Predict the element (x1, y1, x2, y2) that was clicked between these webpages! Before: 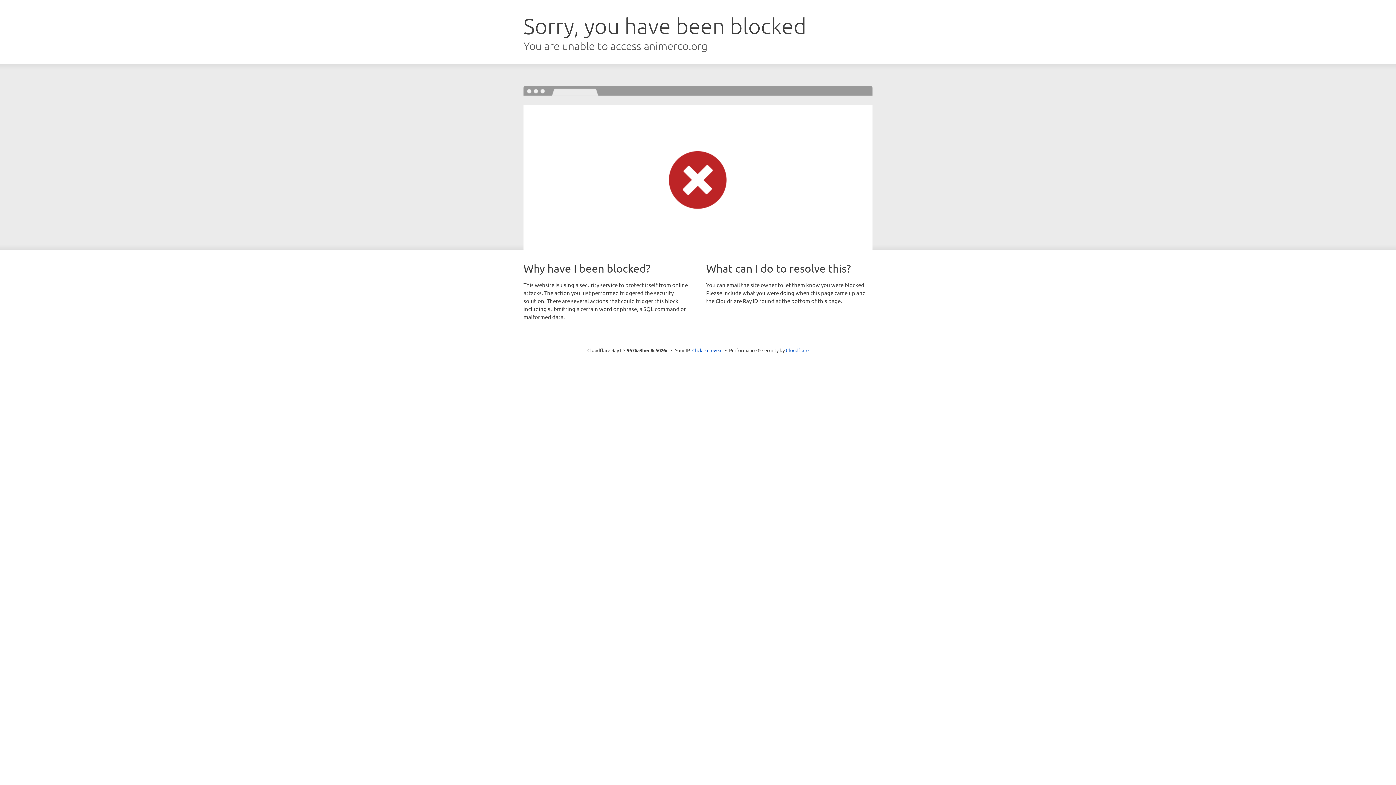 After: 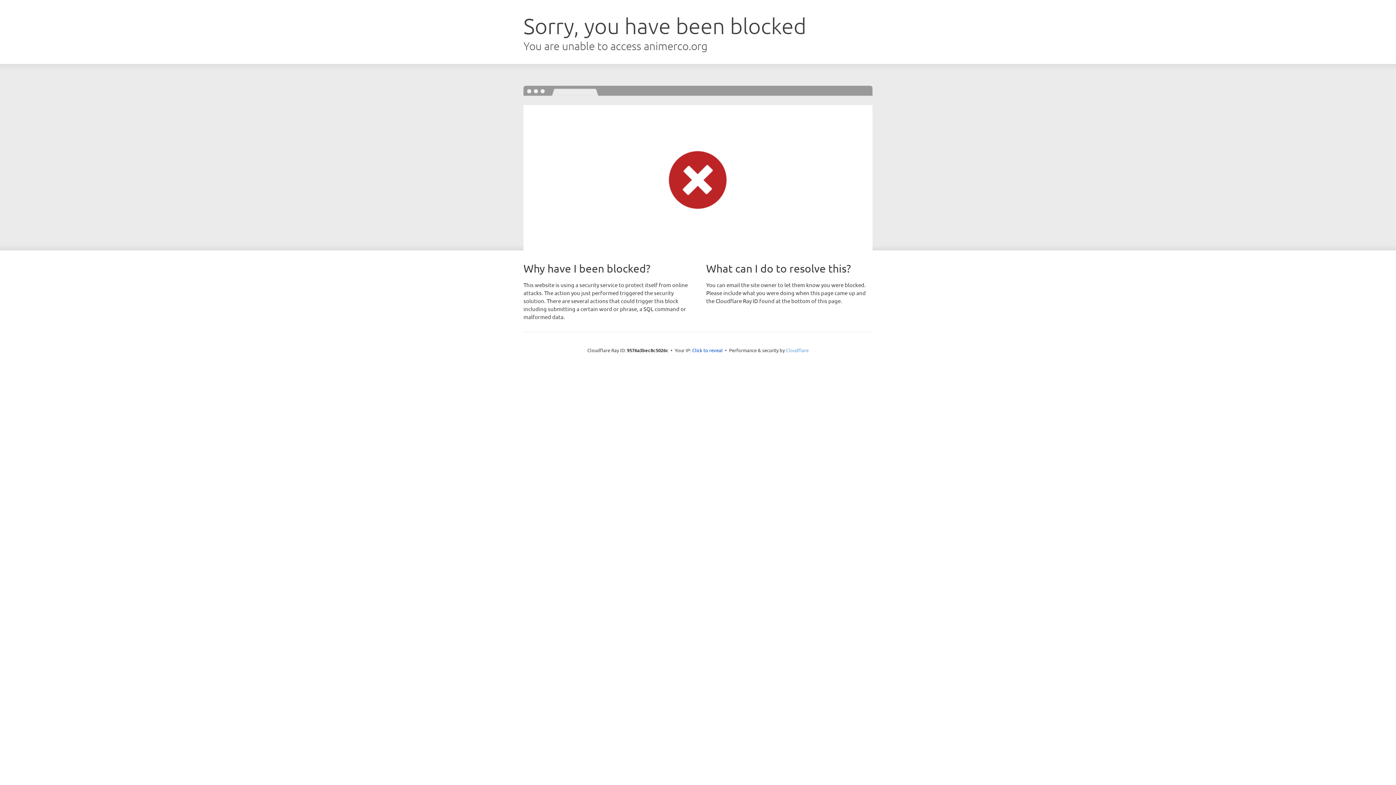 Action: label: Cloudflare bbox: (786, 347, 808, 353)